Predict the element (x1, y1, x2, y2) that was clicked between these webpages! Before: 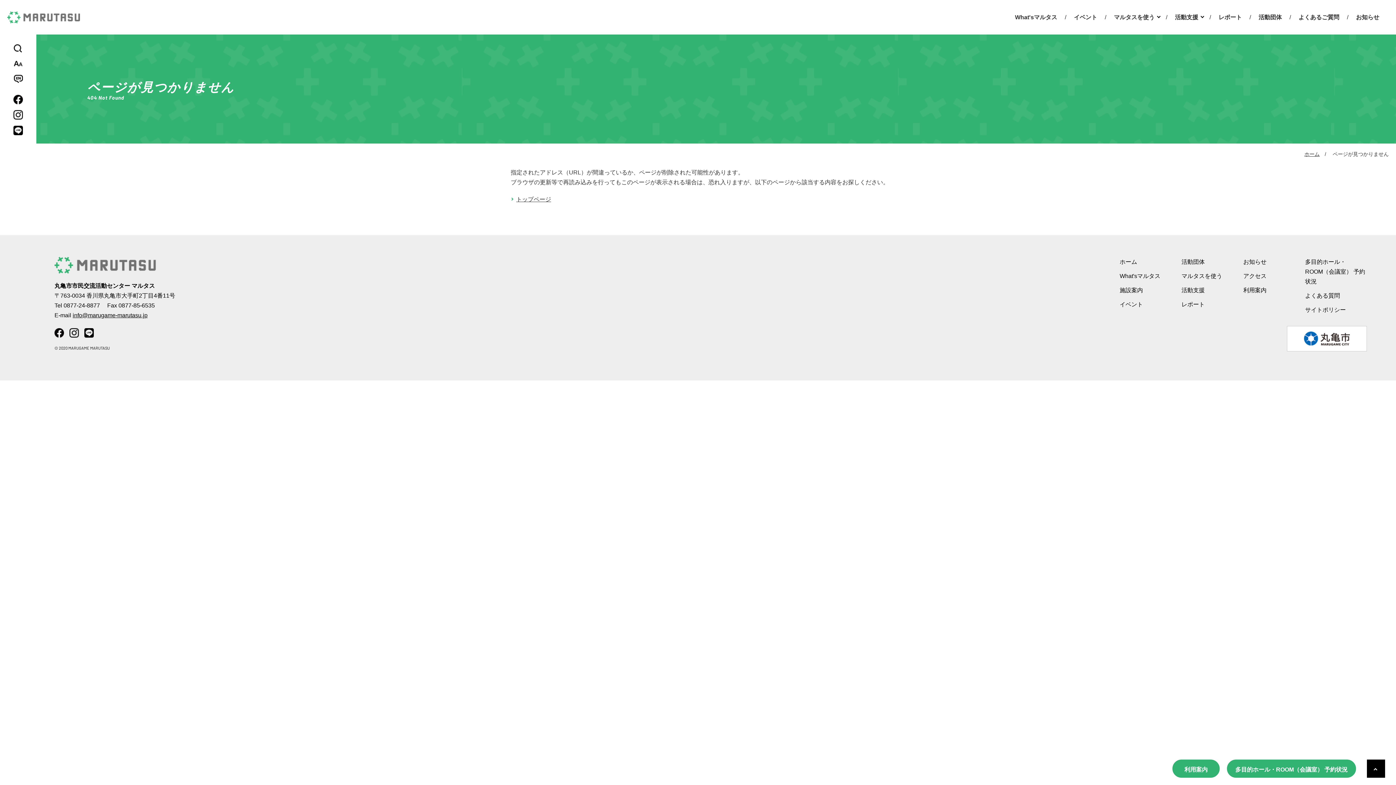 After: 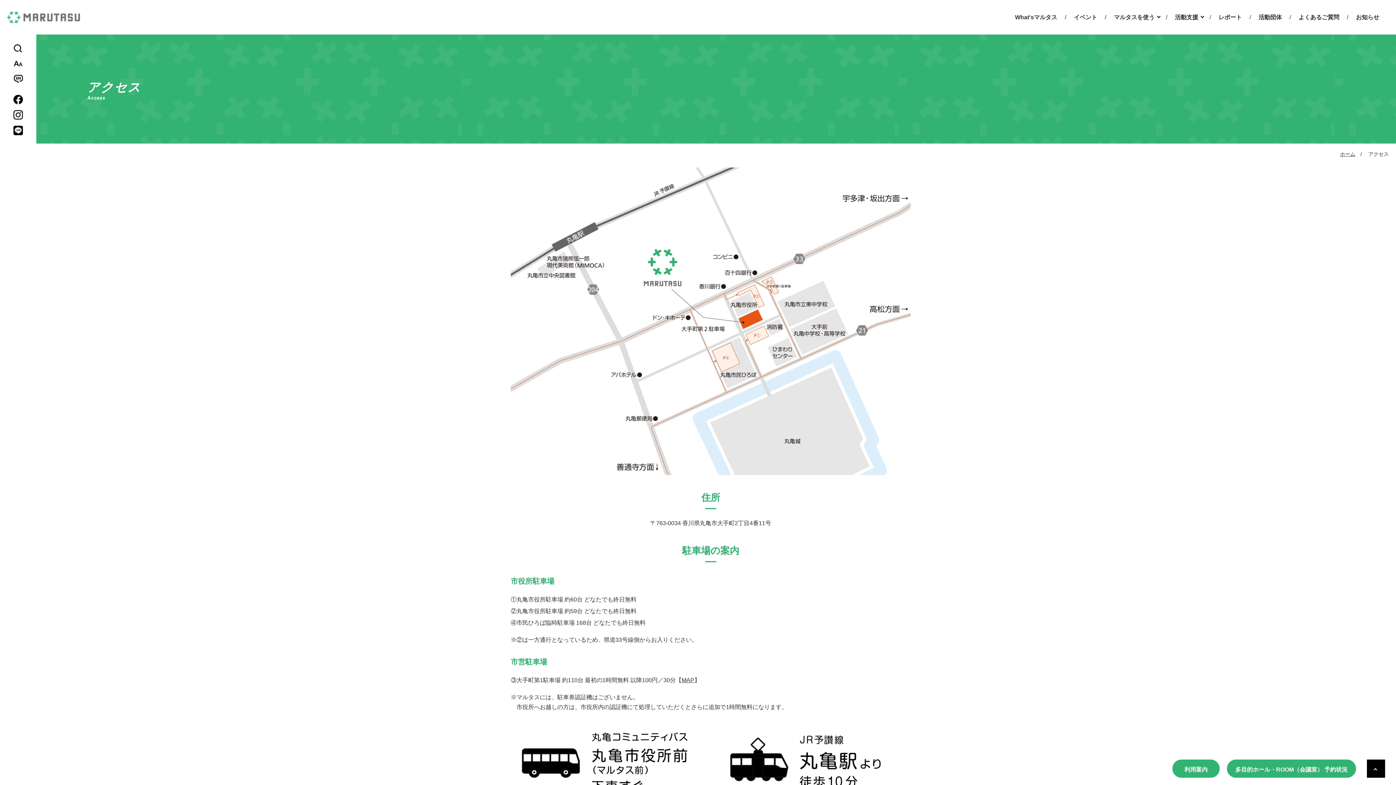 Action: label: アクセス bbox: (1243, 273, 1266, 279)